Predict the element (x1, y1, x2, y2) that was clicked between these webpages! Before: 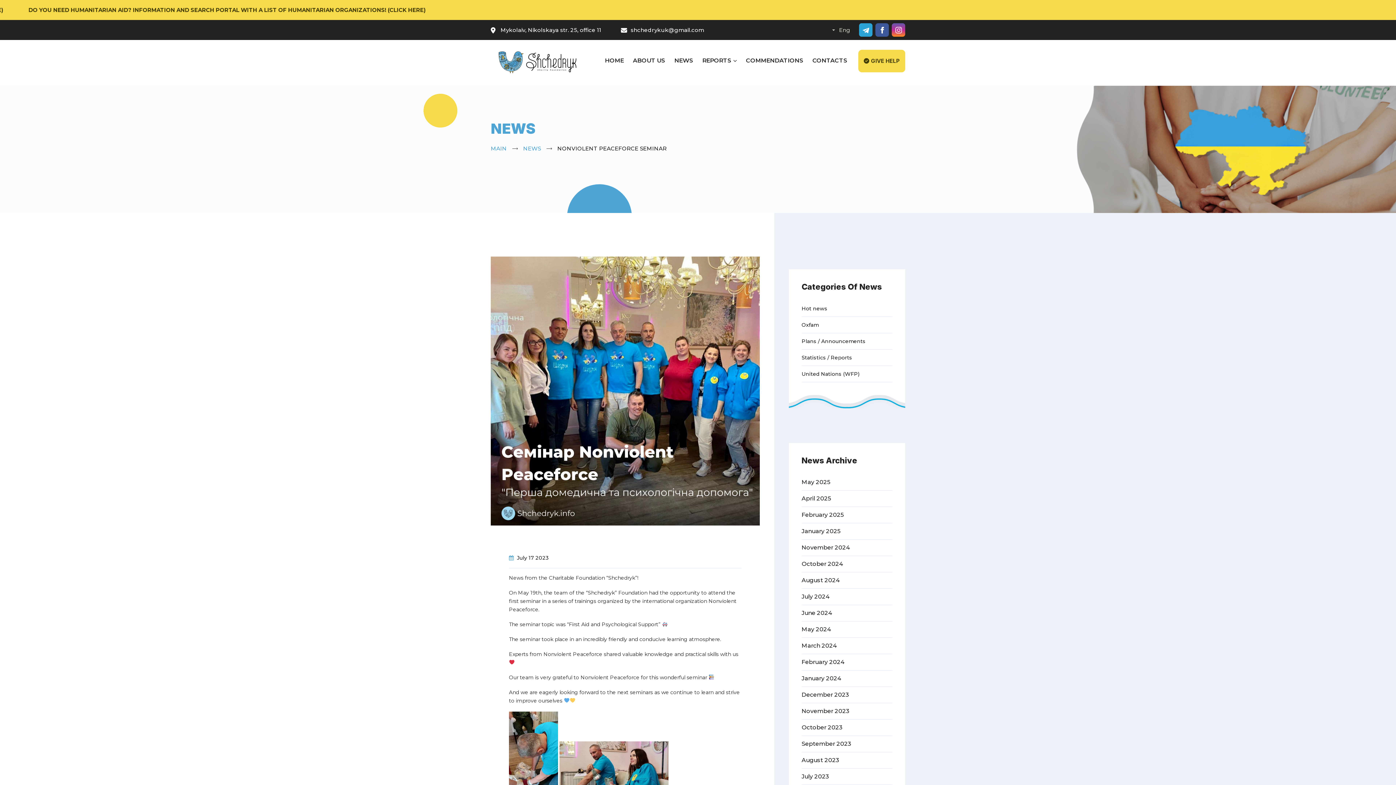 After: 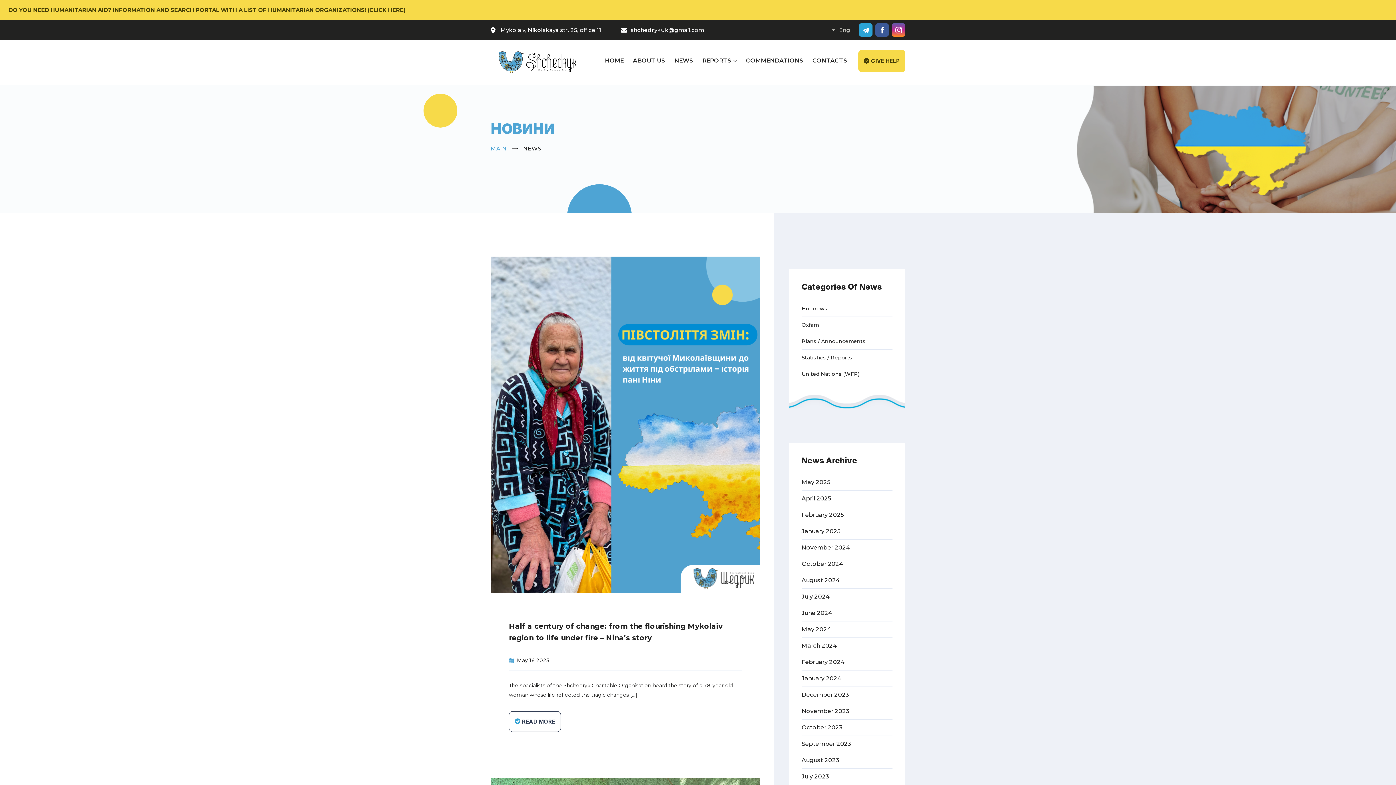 Action: label: NEWS bbox: (674, 40, 693, 81)